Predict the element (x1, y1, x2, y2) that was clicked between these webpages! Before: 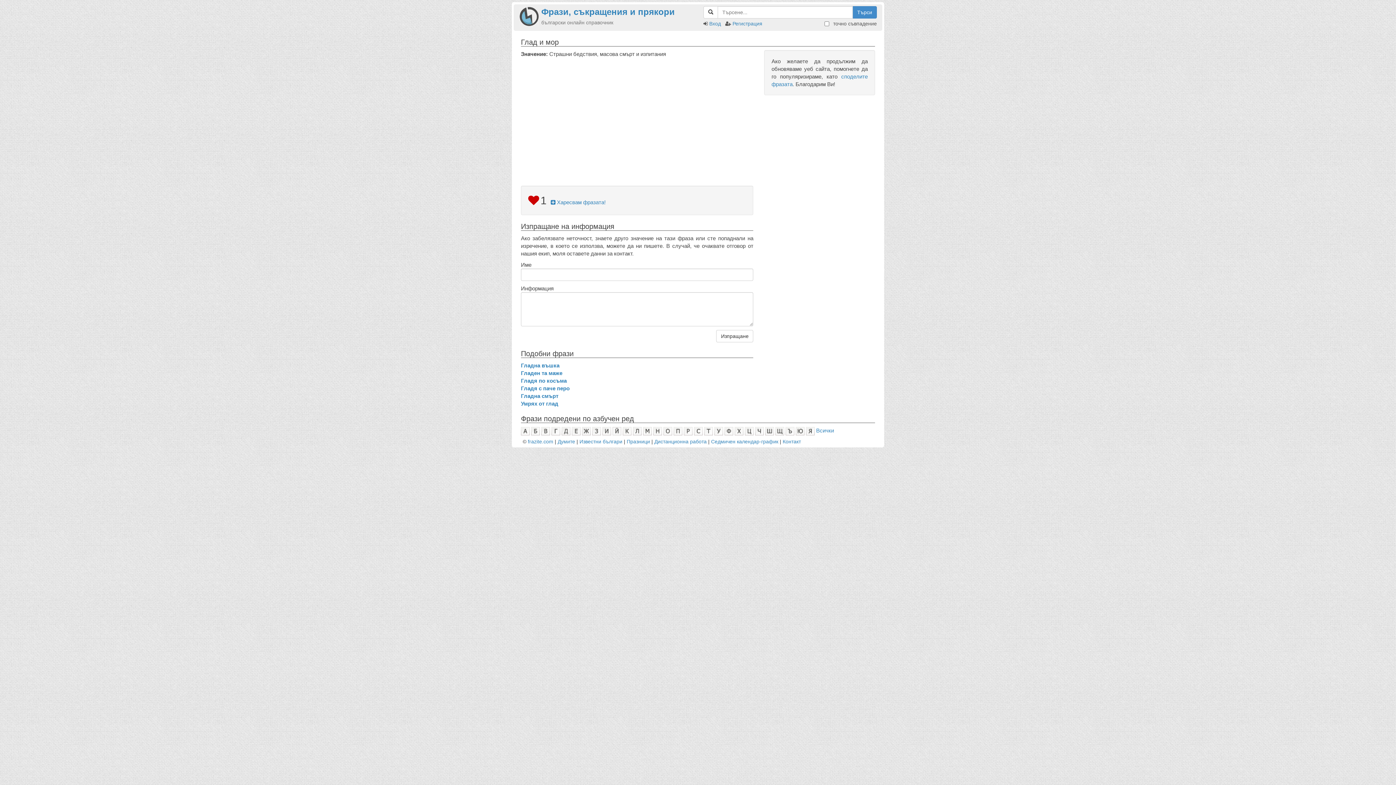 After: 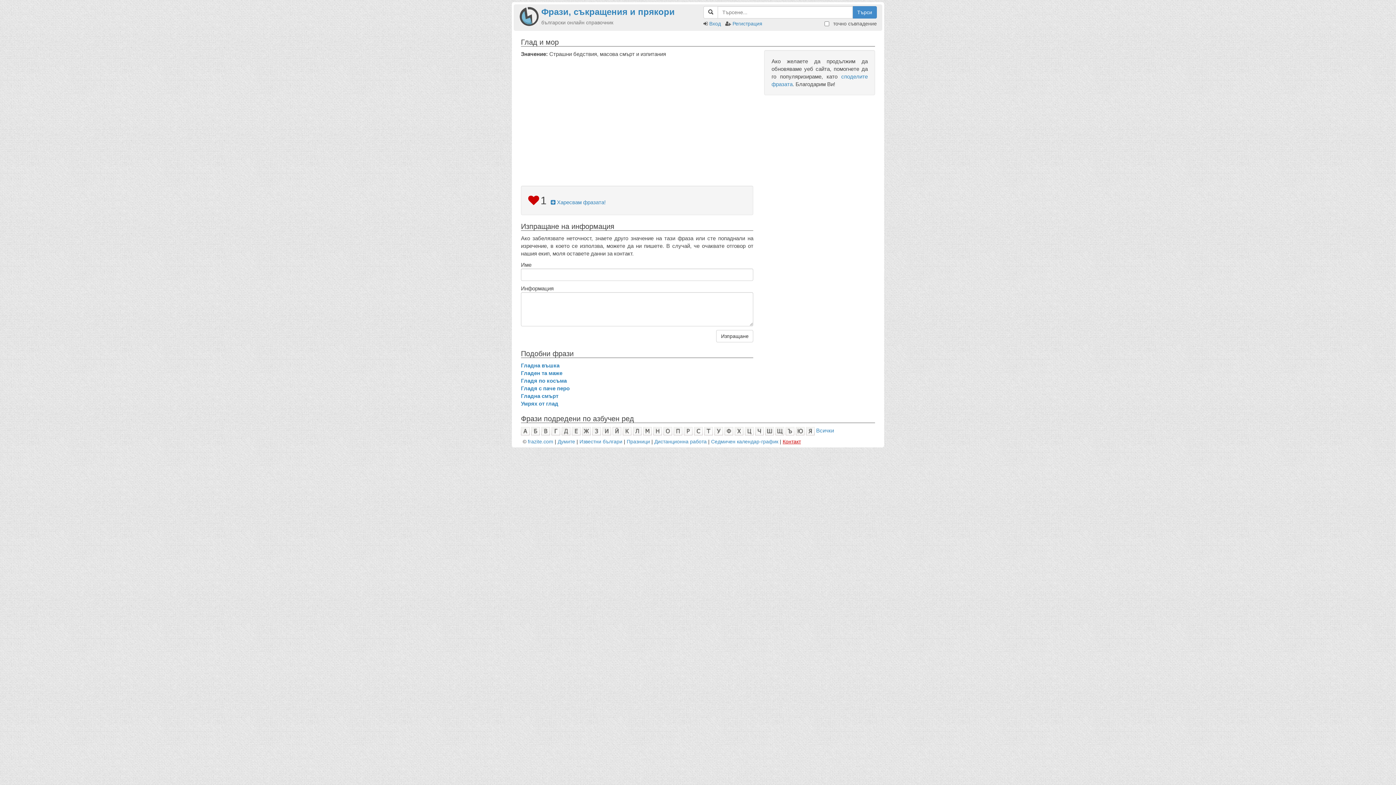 Action: bbox: (782, 438, 801, 444) label: Контакт